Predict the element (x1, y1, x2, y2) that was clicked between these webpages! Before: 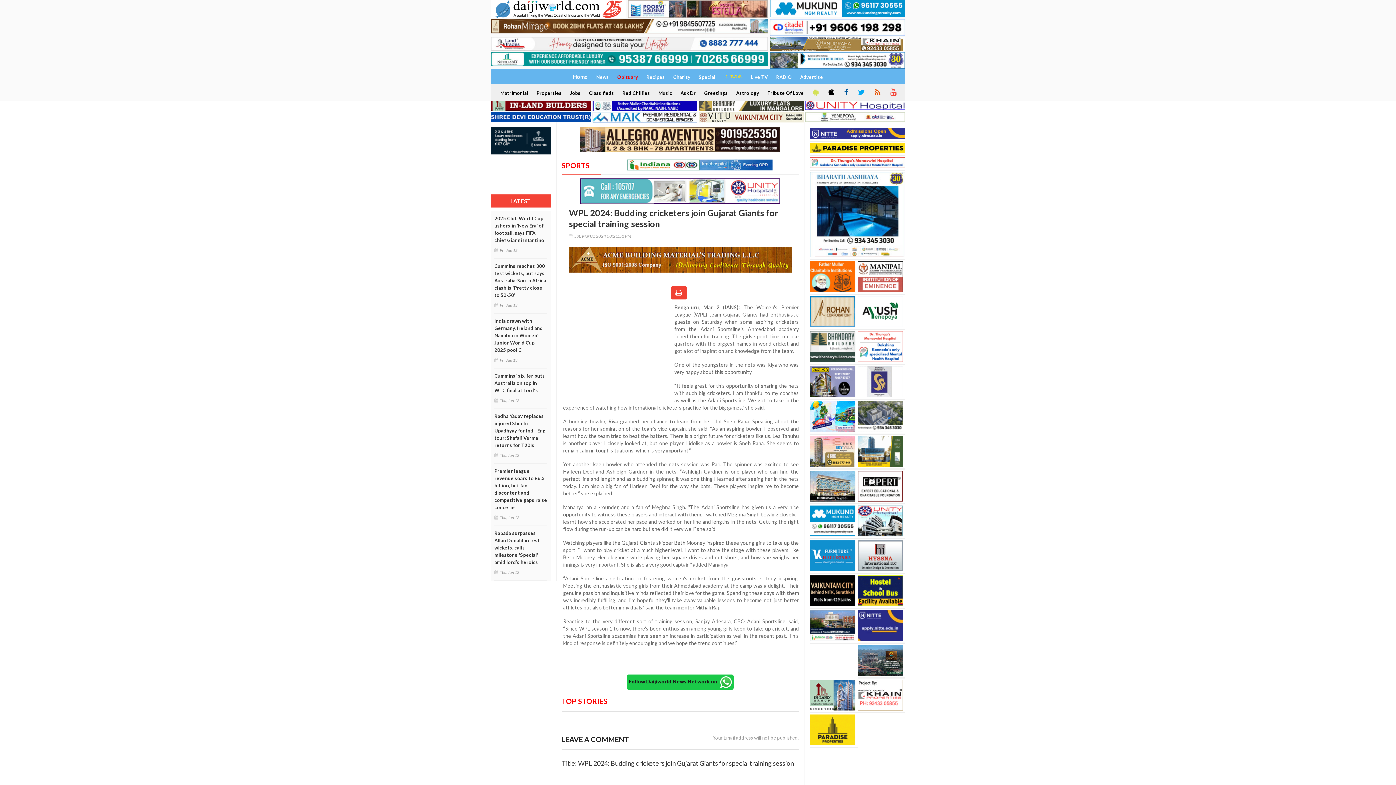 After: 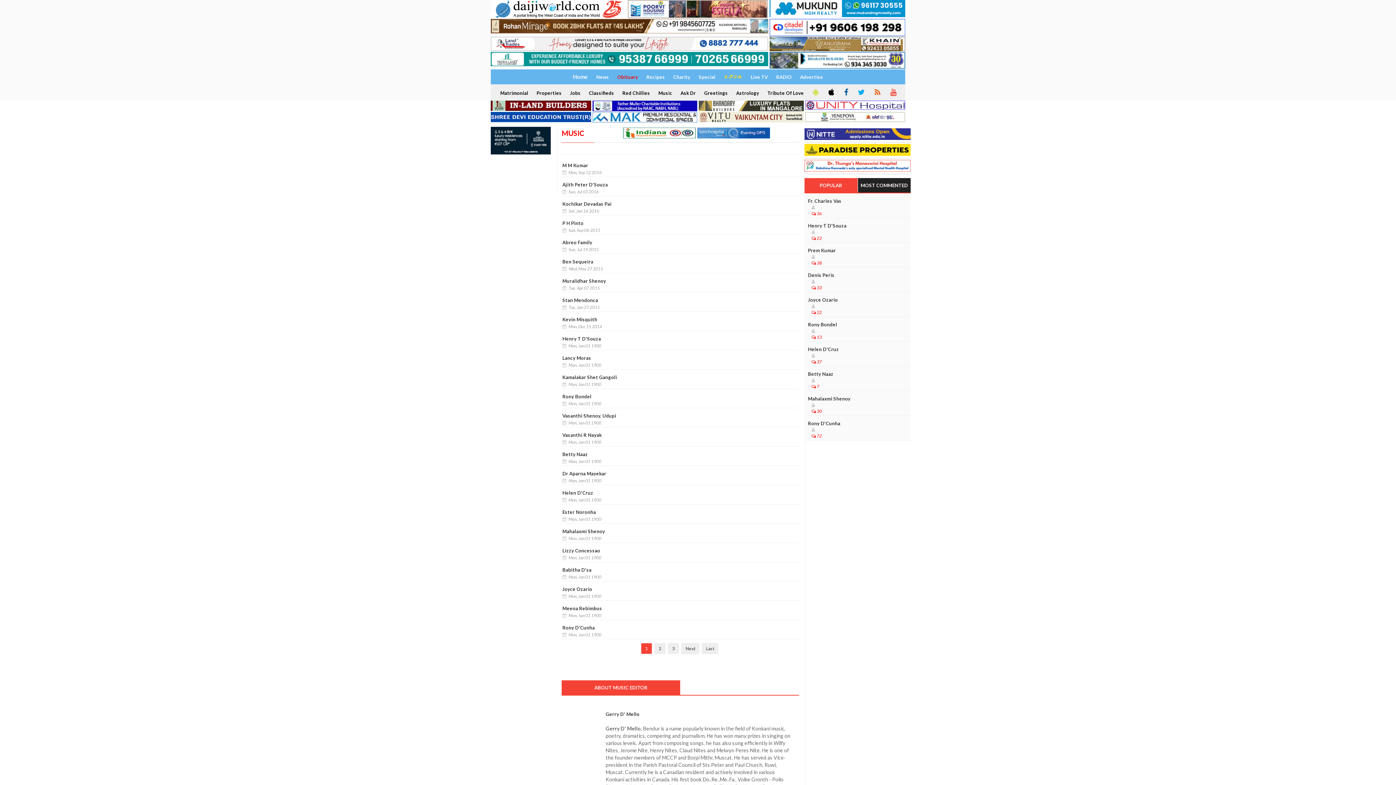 Action: bbox: (654, 87, 675, 99) label: Music